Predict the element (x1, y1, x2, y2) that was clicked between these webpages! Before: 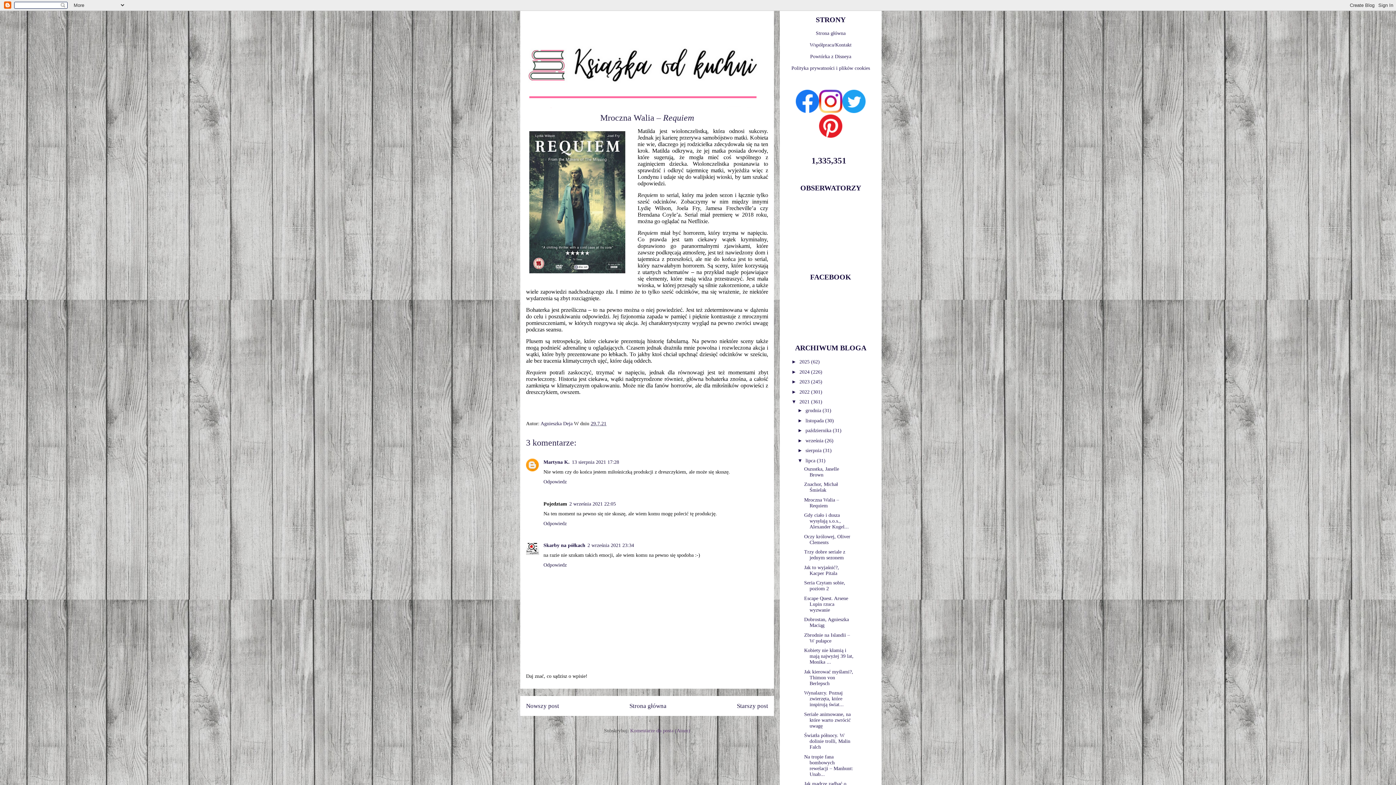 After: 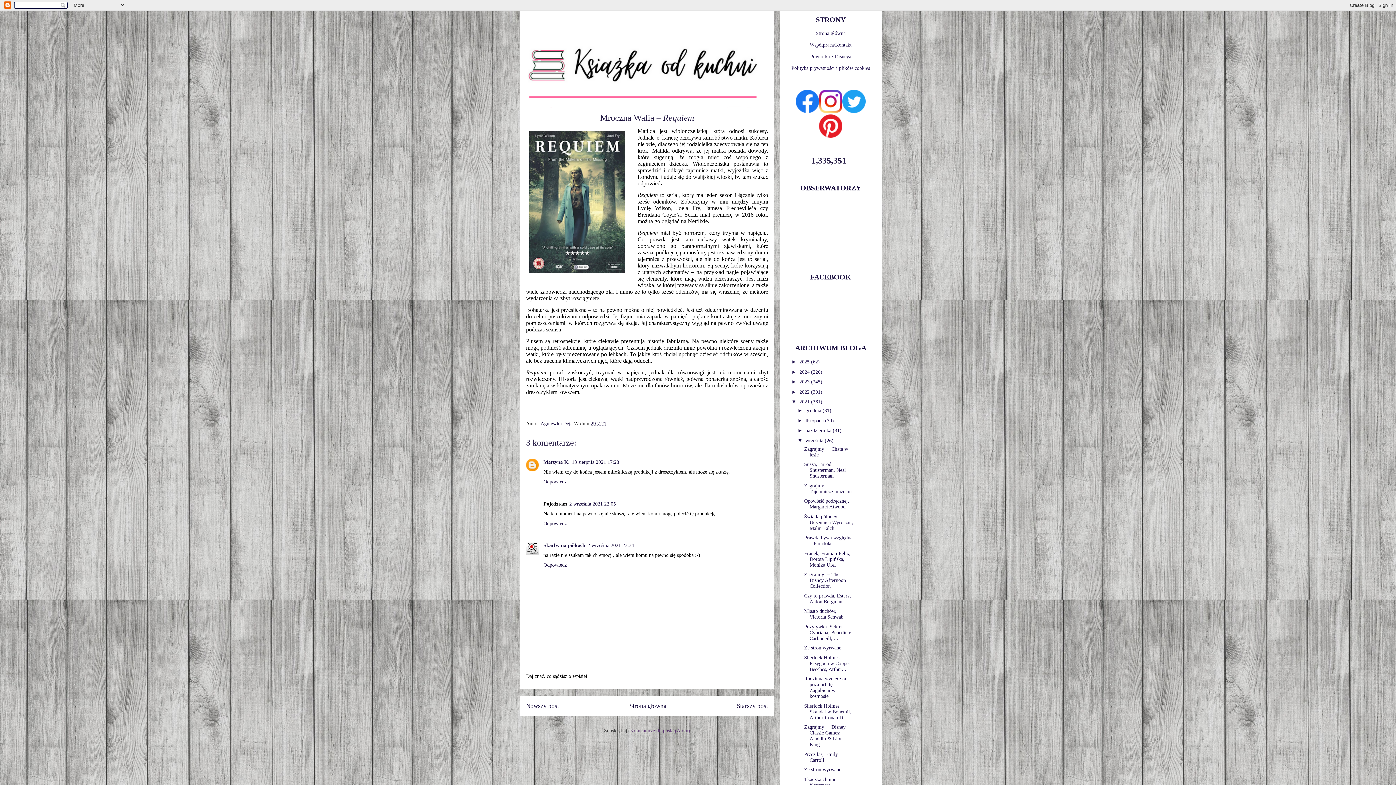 Action: bbox: (797, 437, 805, 443) label: ►  